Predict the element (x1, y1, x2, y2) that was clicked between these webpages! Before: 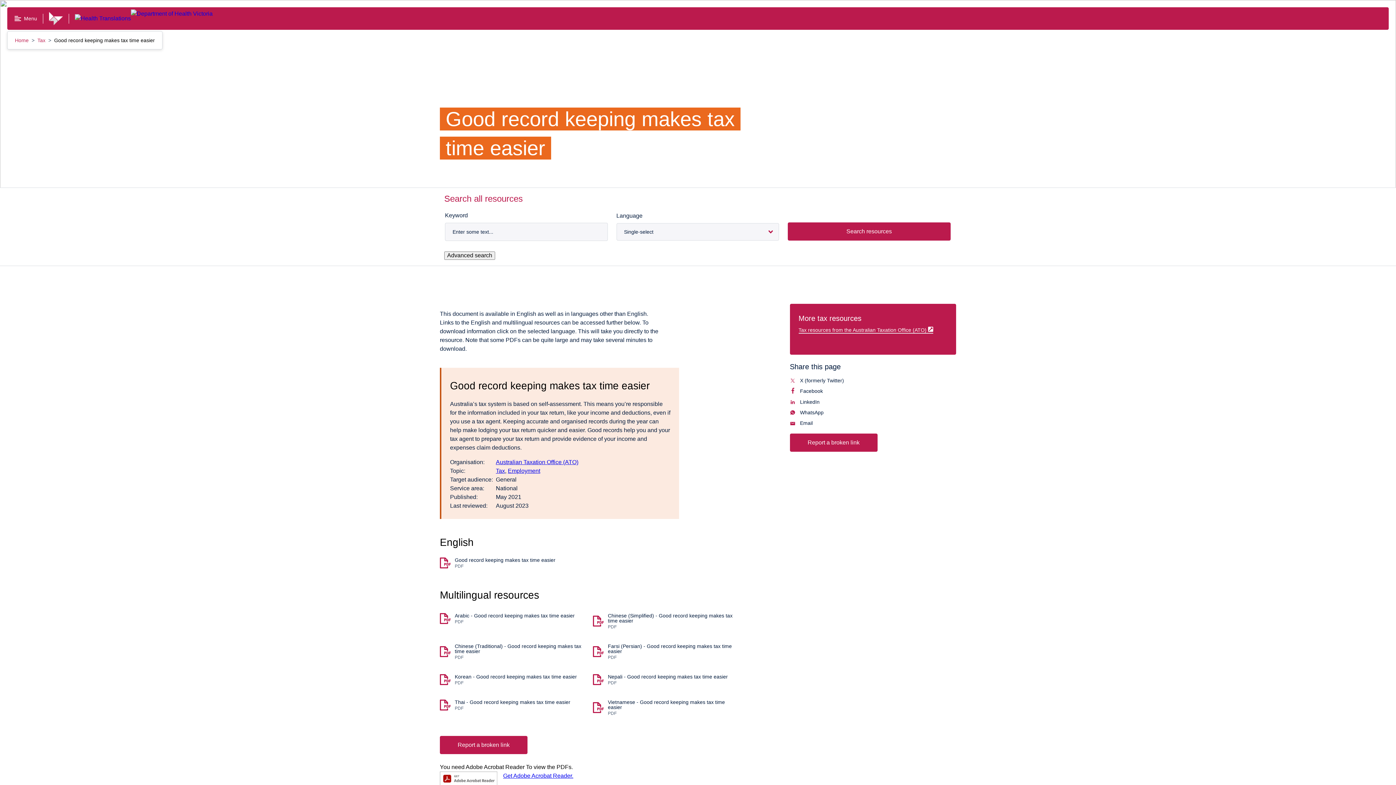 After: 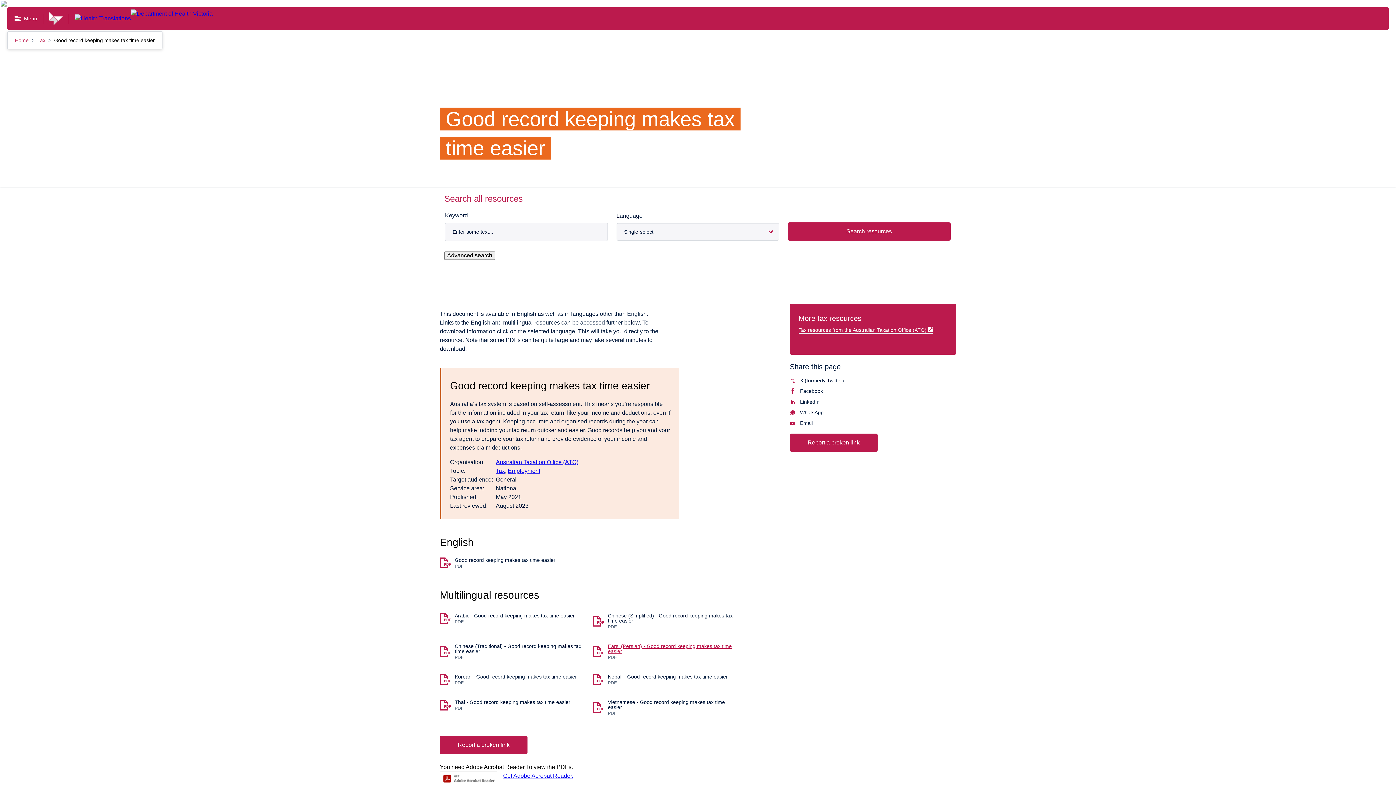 Action: label: Farsi (Persian)<span> - Good record keeping makes tax time easier </span> File type: PDF. Size: undefined. Opens in new tab bbox: (593, 643, 737, 659)